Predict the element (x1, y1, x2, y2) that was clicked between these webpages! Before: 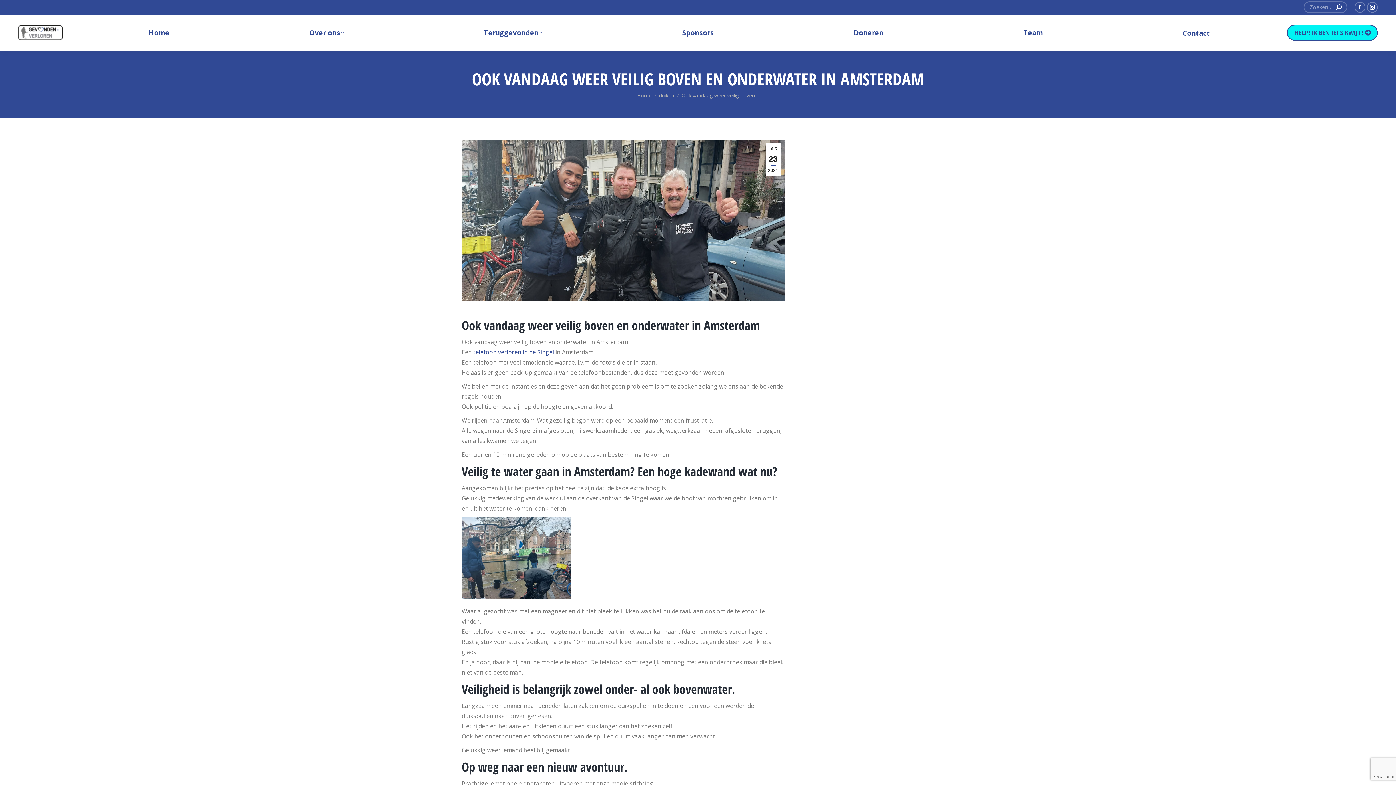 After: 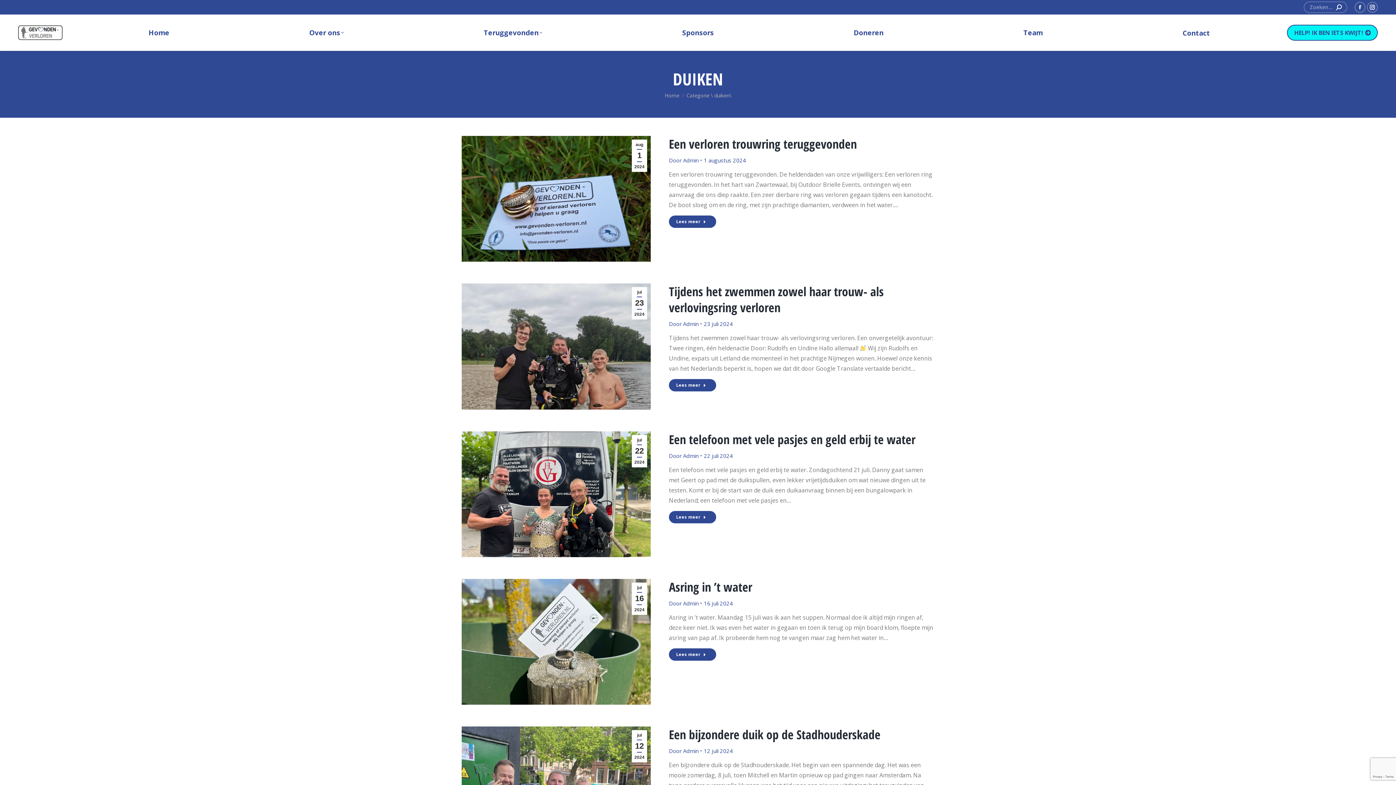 Action: label: duiken bbox: (659, 92, 674, 98)